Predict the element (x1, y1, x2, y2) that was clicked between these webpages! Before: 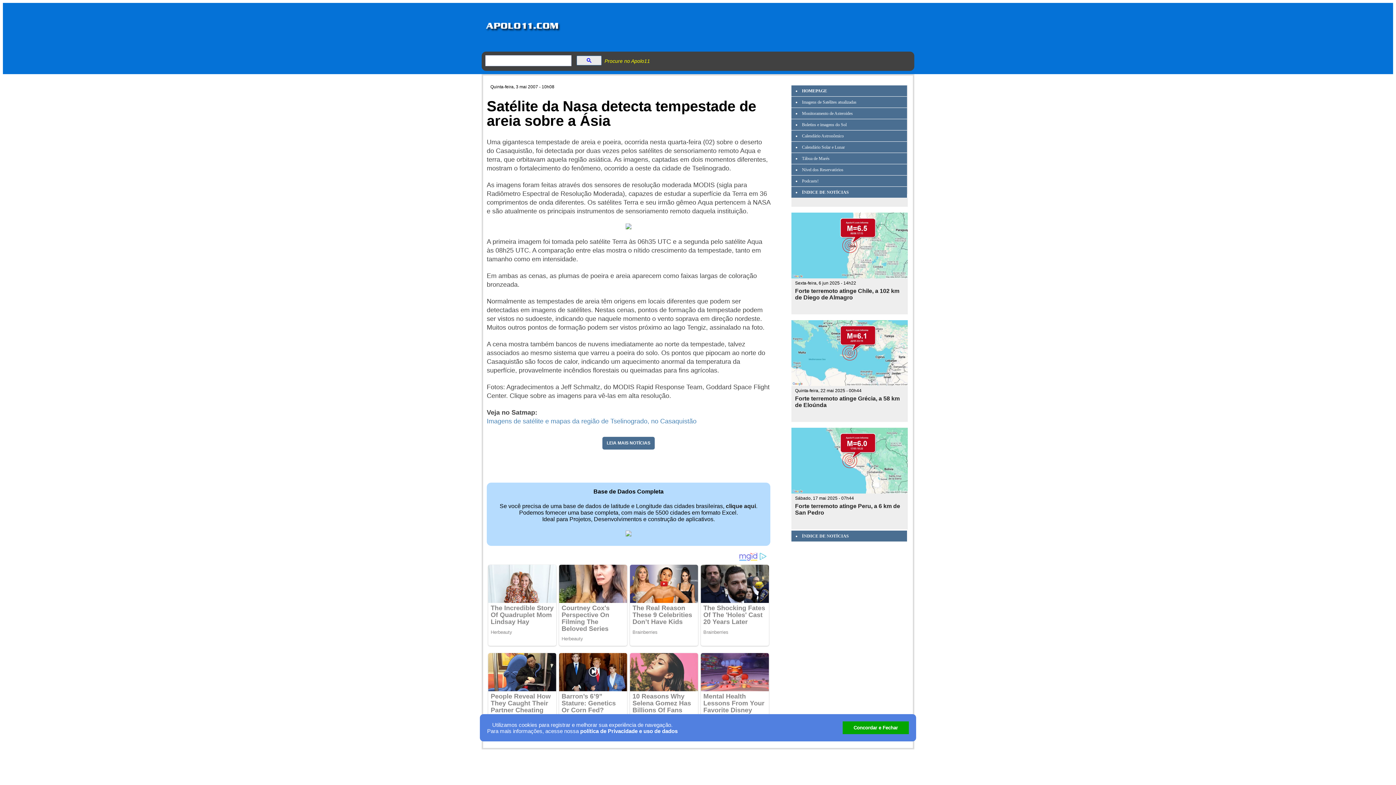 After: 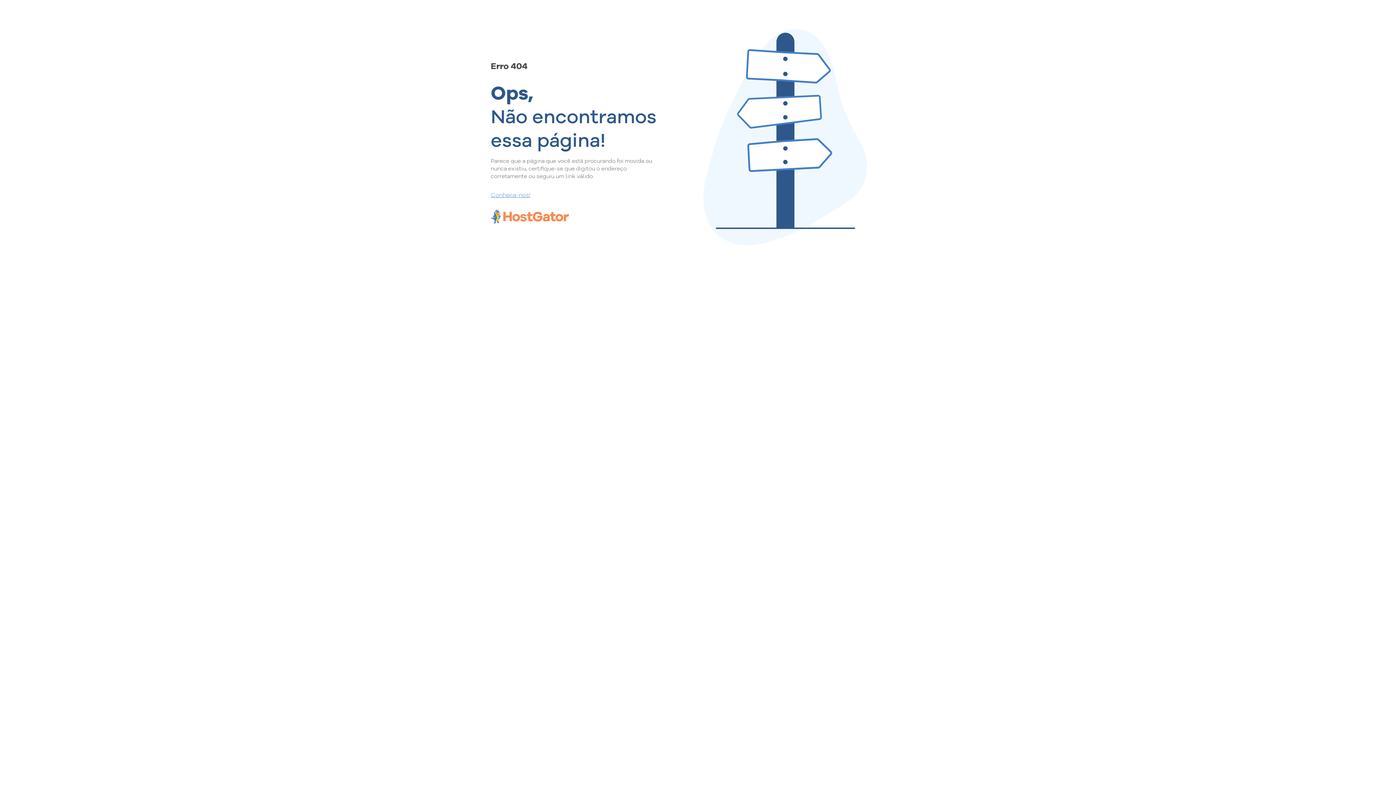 Action: label: Imagens de satélite e mapas da região de Tselinogrado, no Casaquistão bbox: (486, 417, 696, 425)